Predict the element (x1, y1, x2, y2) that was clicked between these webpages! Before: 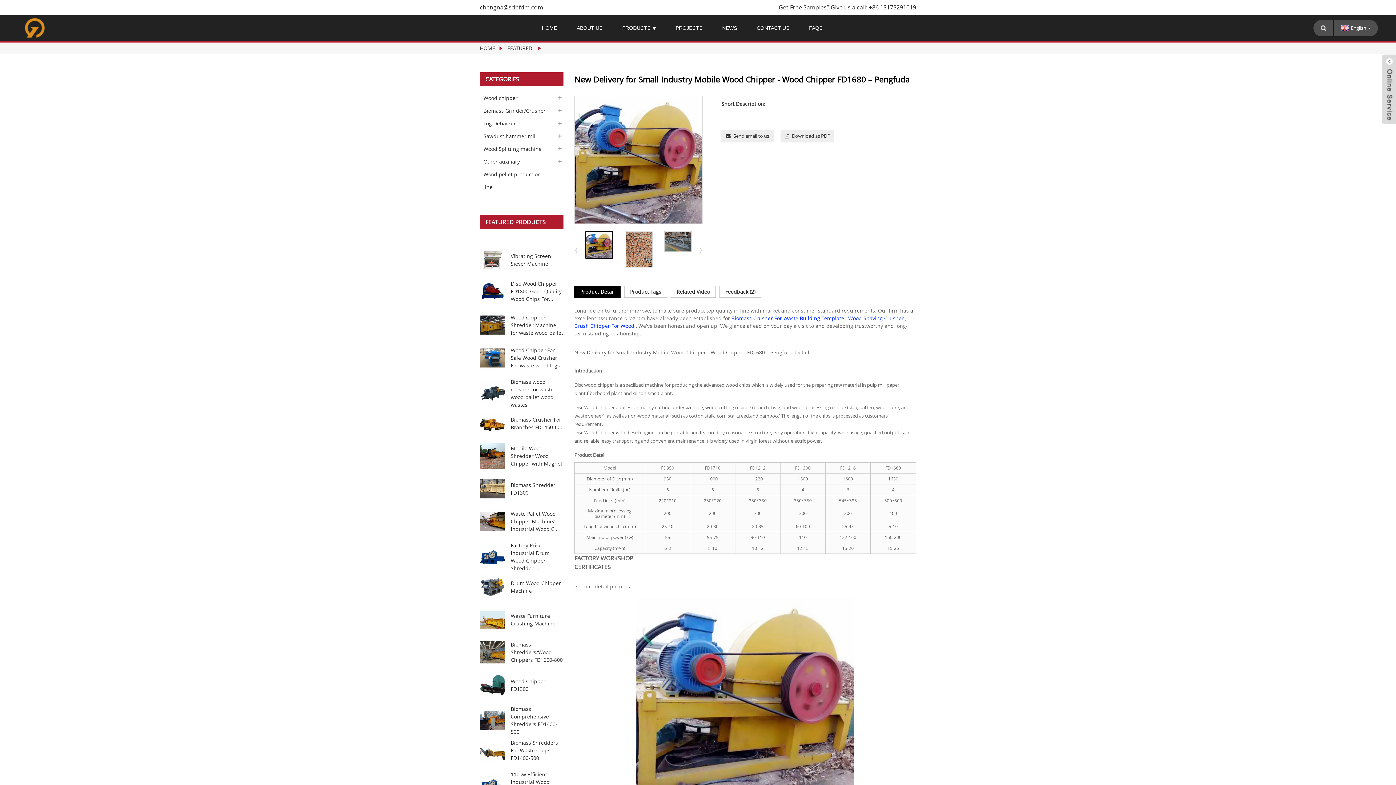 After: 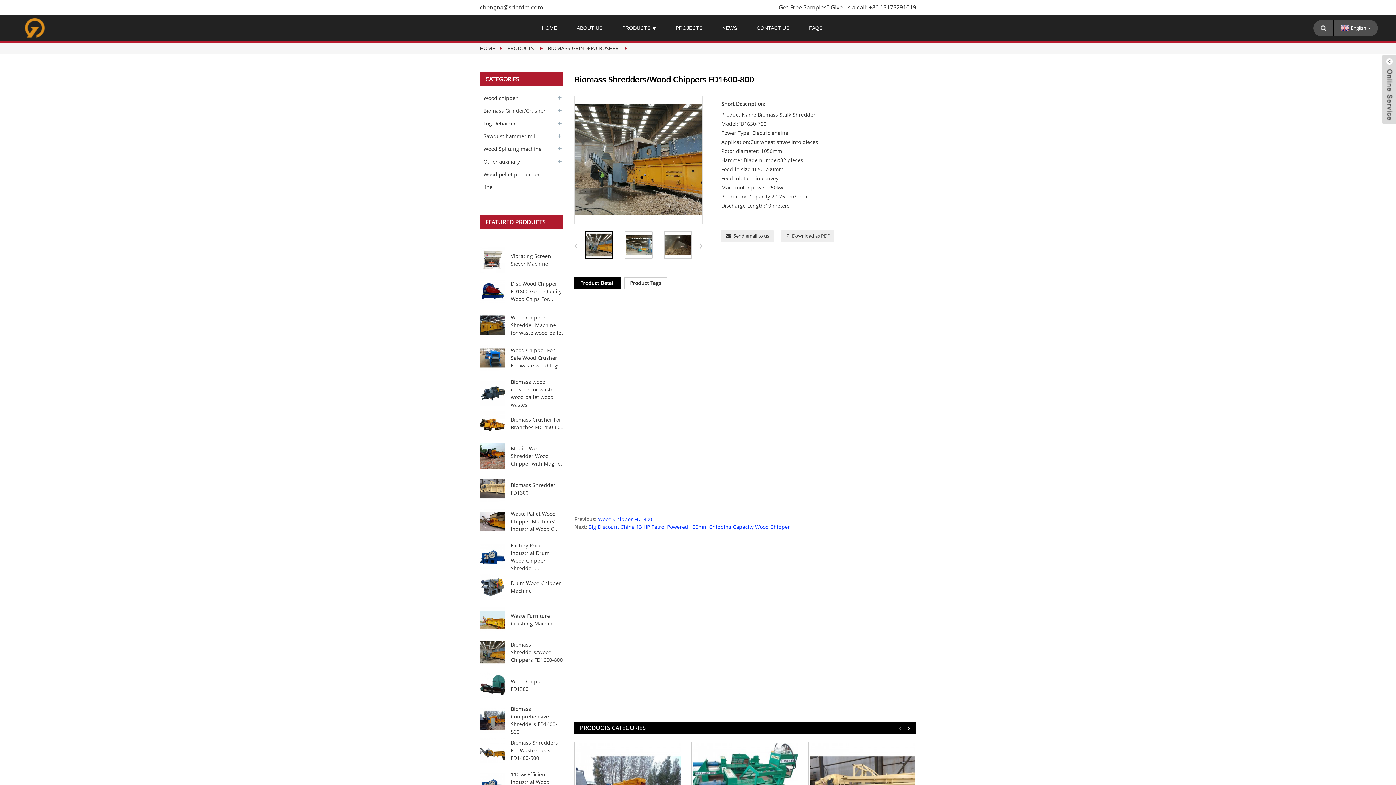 Action: label: Biomass Shredders/Wood Chippers FD1600-800 bbox: (510, 641, 562, 663)